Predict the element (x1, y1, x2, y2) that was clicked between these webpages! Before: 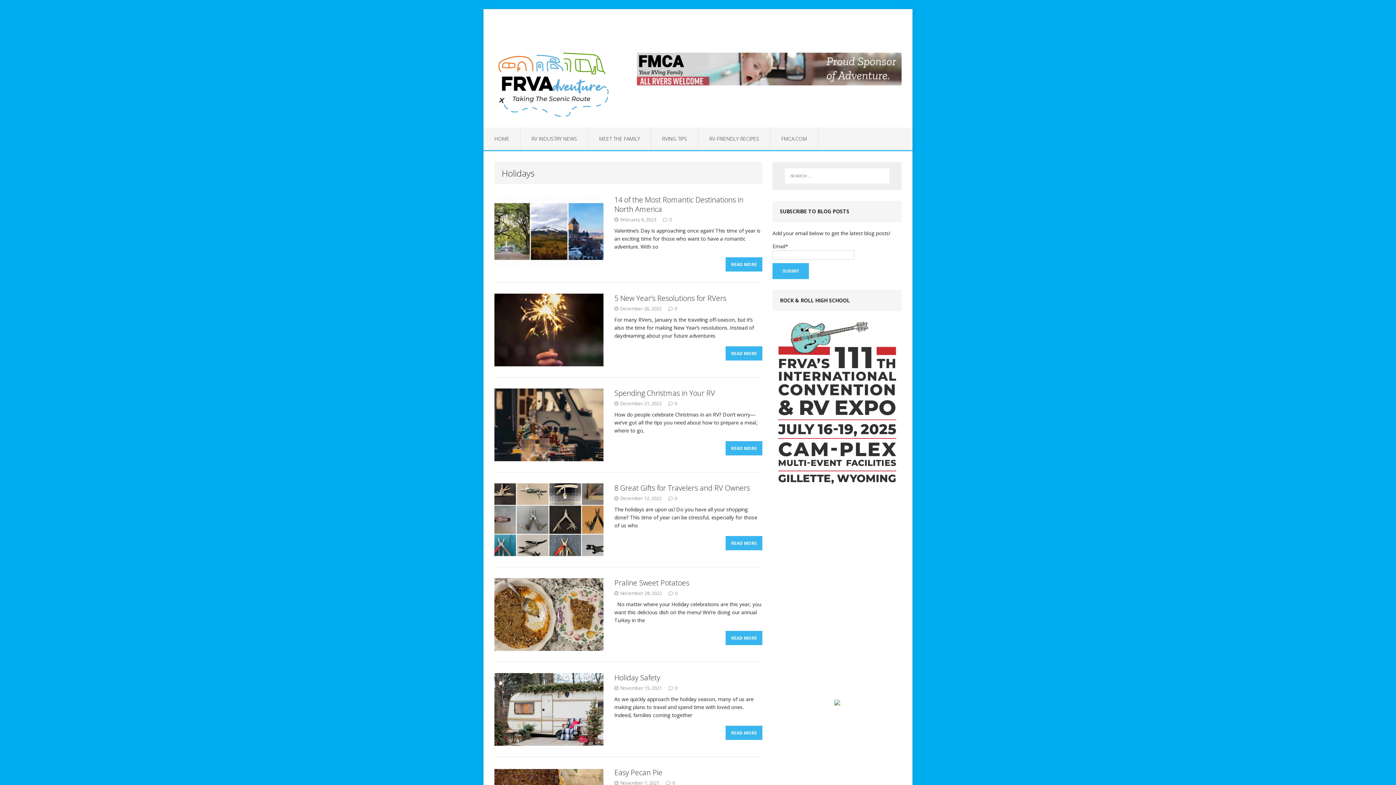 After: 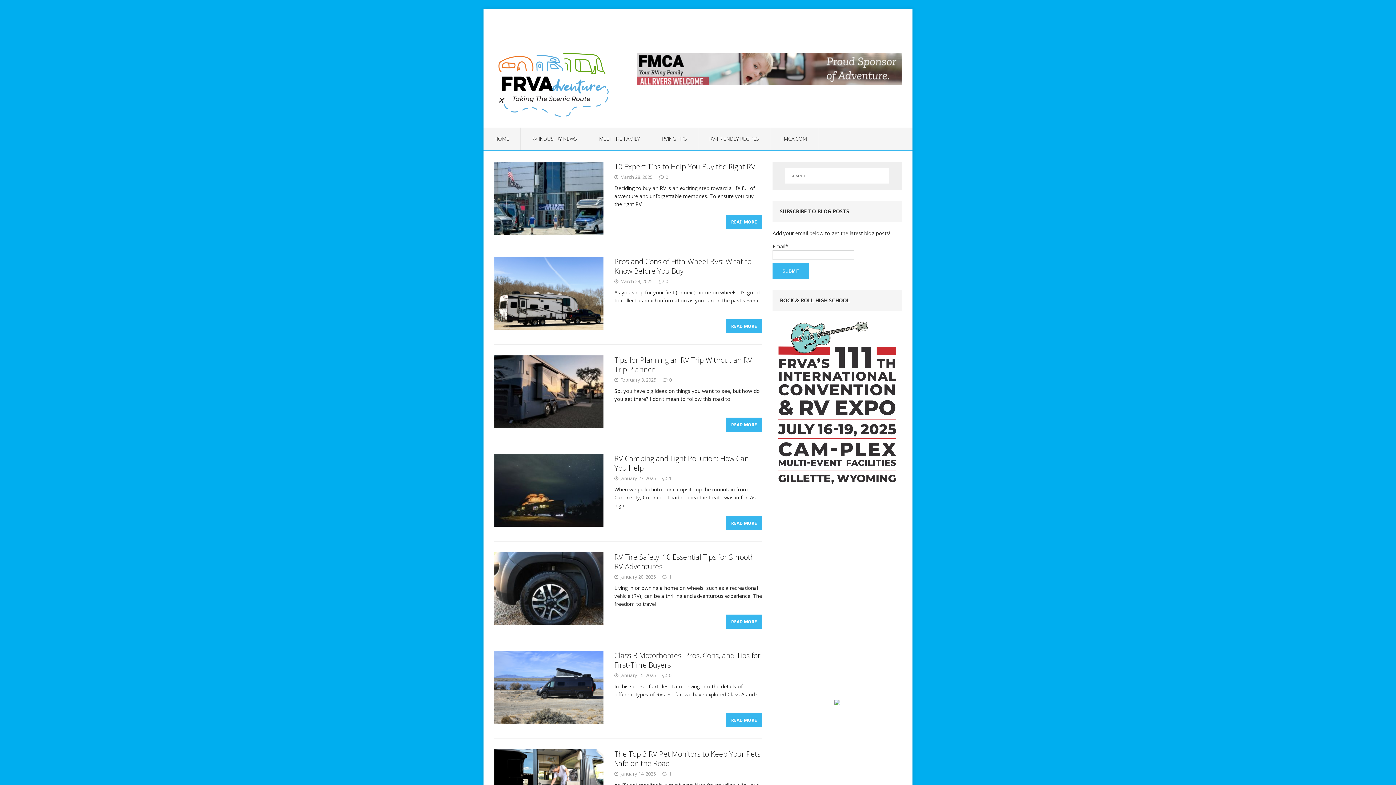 Action: label: HOME bbox: (483, 127, 520, 150)